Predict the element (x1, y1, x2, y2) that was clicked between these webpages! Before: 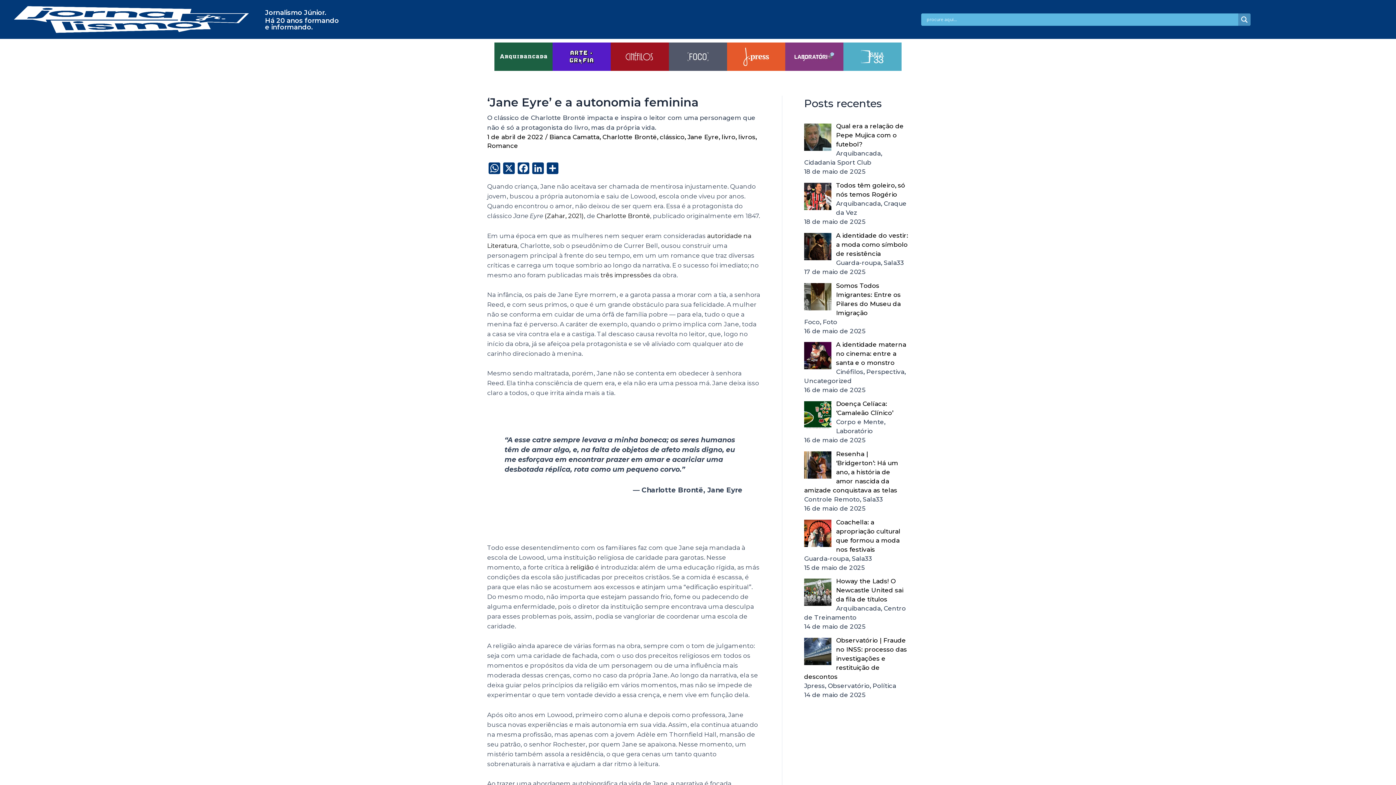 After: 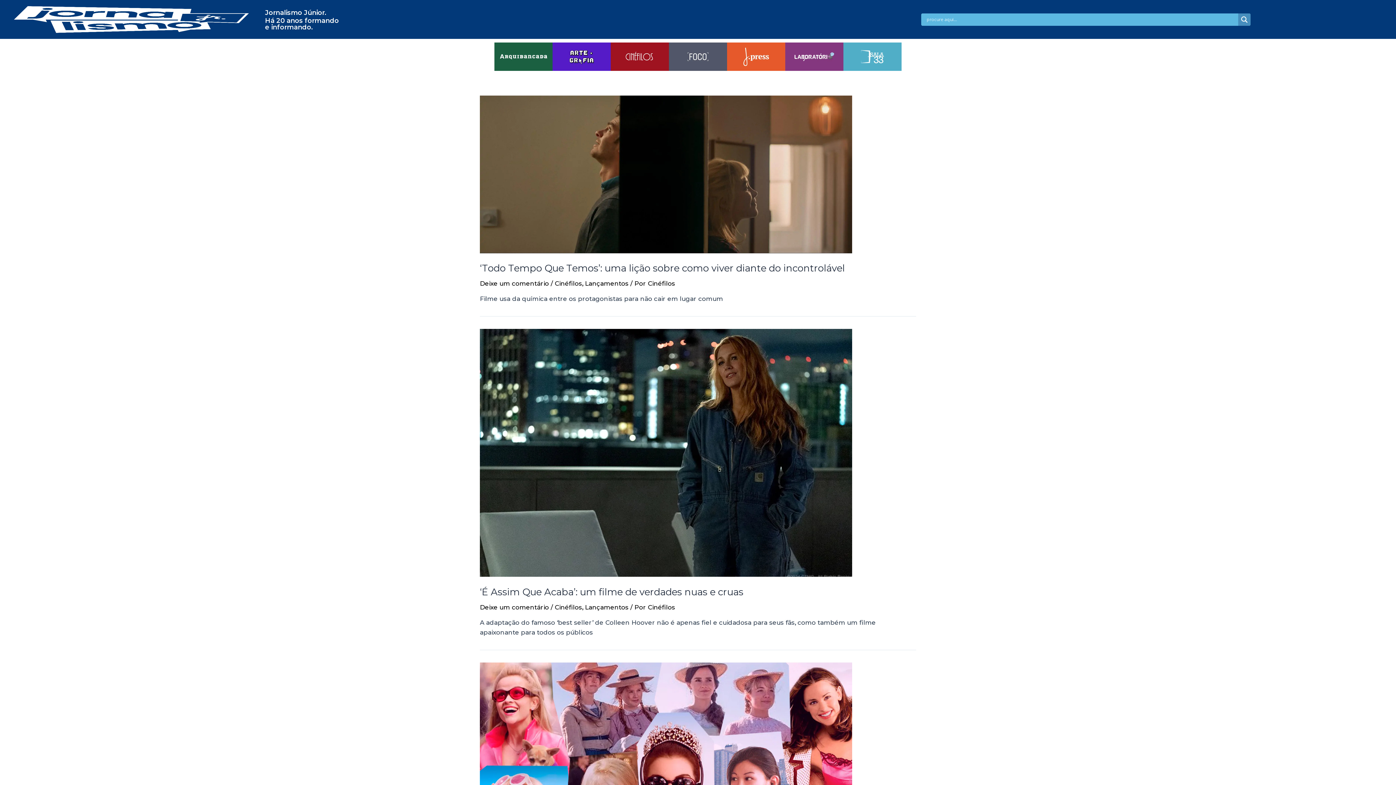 Action: label: Romance bbox: (487, 142, 518, 149)